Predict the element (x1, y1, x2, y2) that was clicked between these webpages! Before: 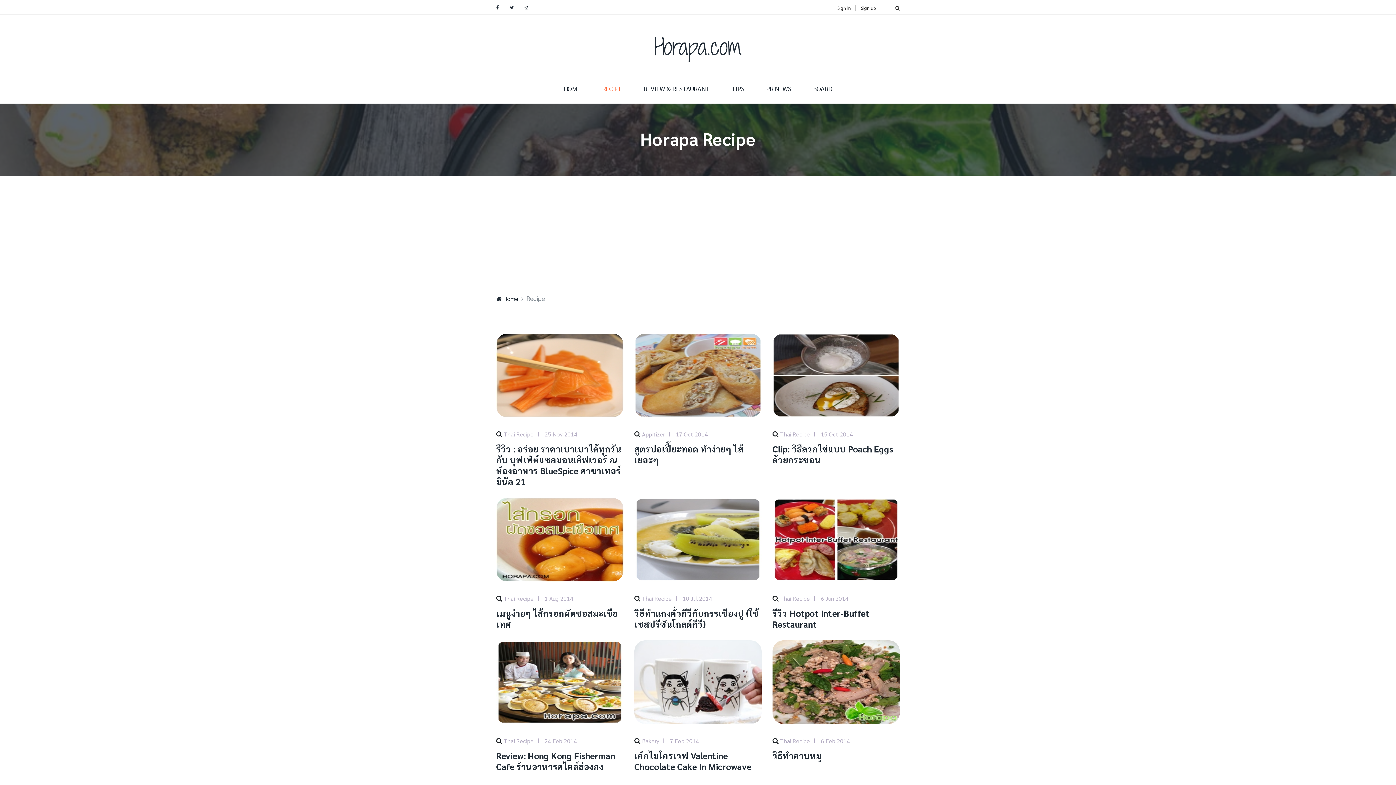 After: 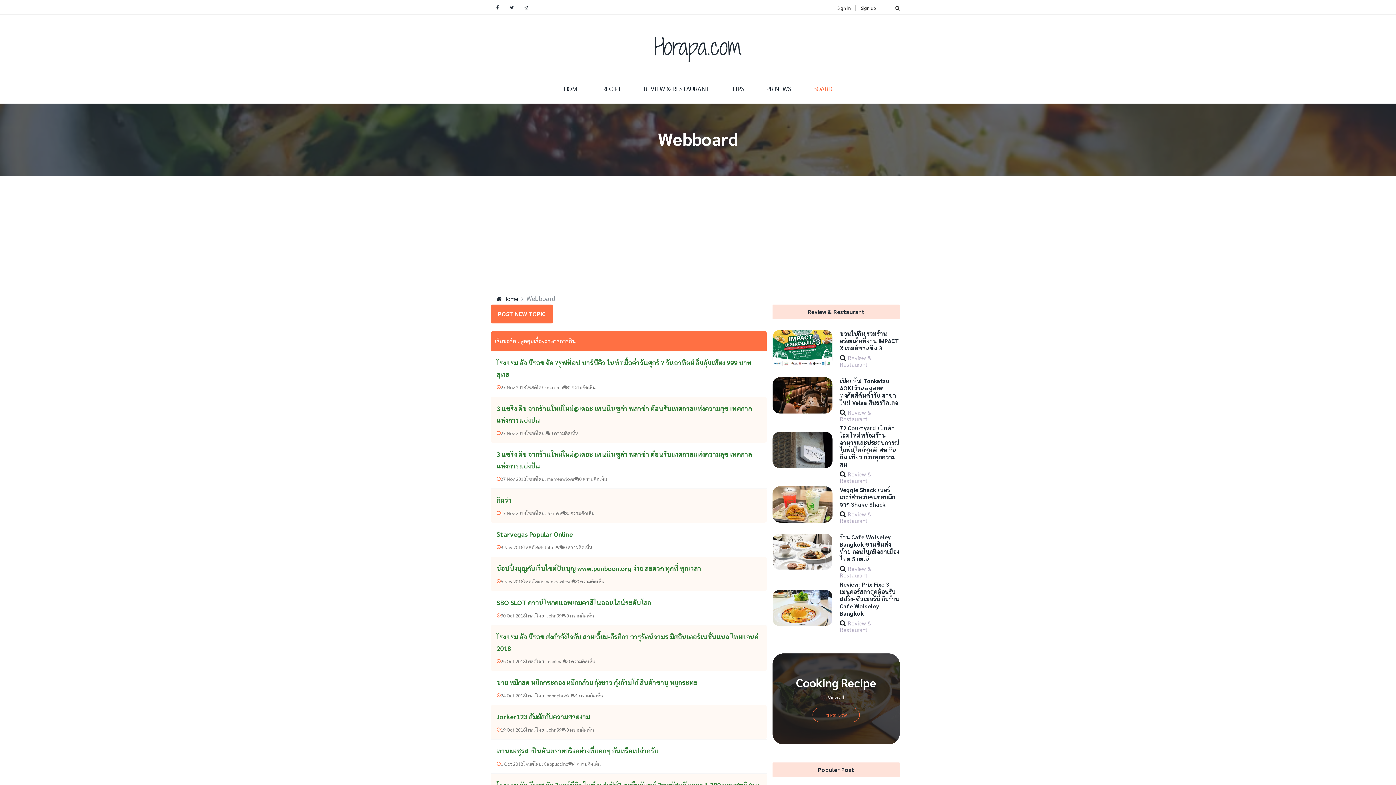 Action: label: BOARD bbox: (802, 73, 843, 103)